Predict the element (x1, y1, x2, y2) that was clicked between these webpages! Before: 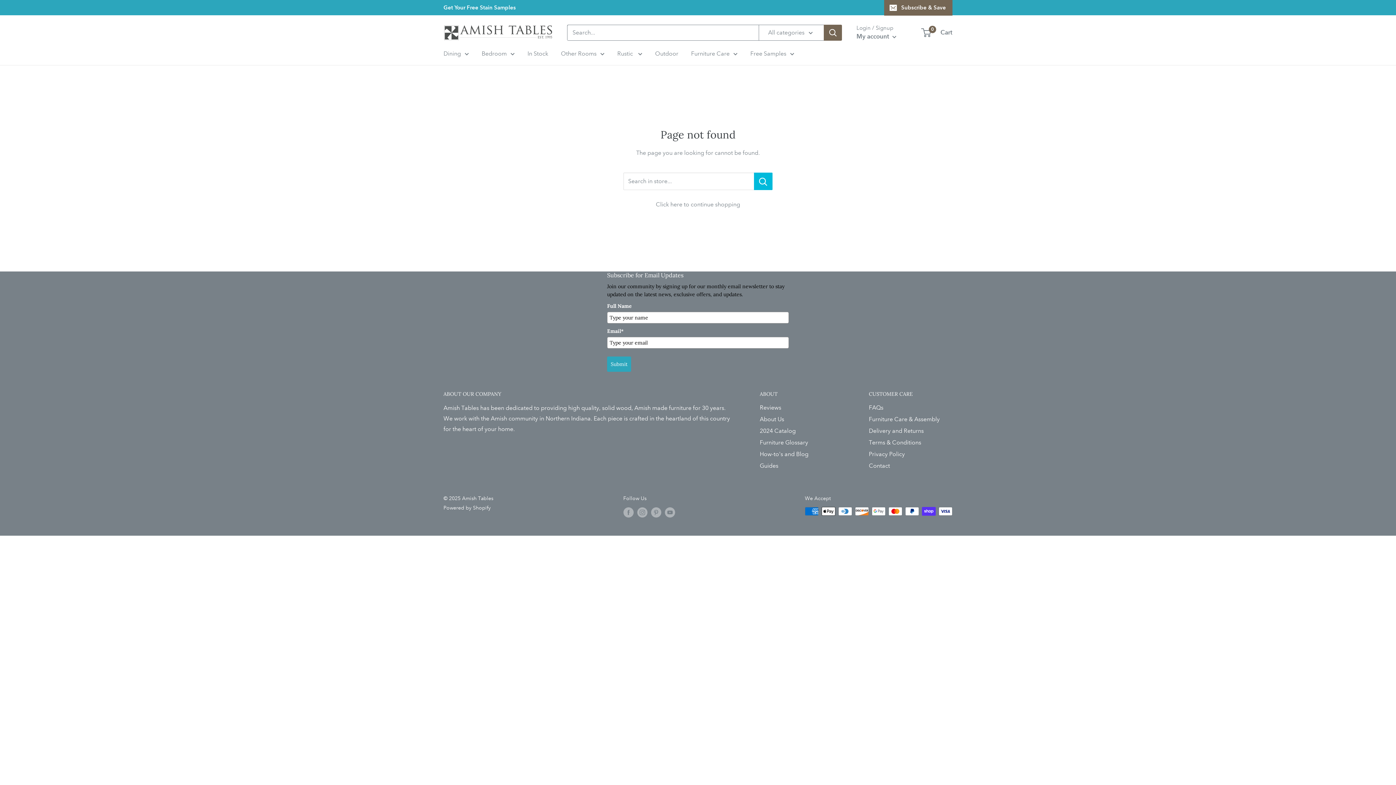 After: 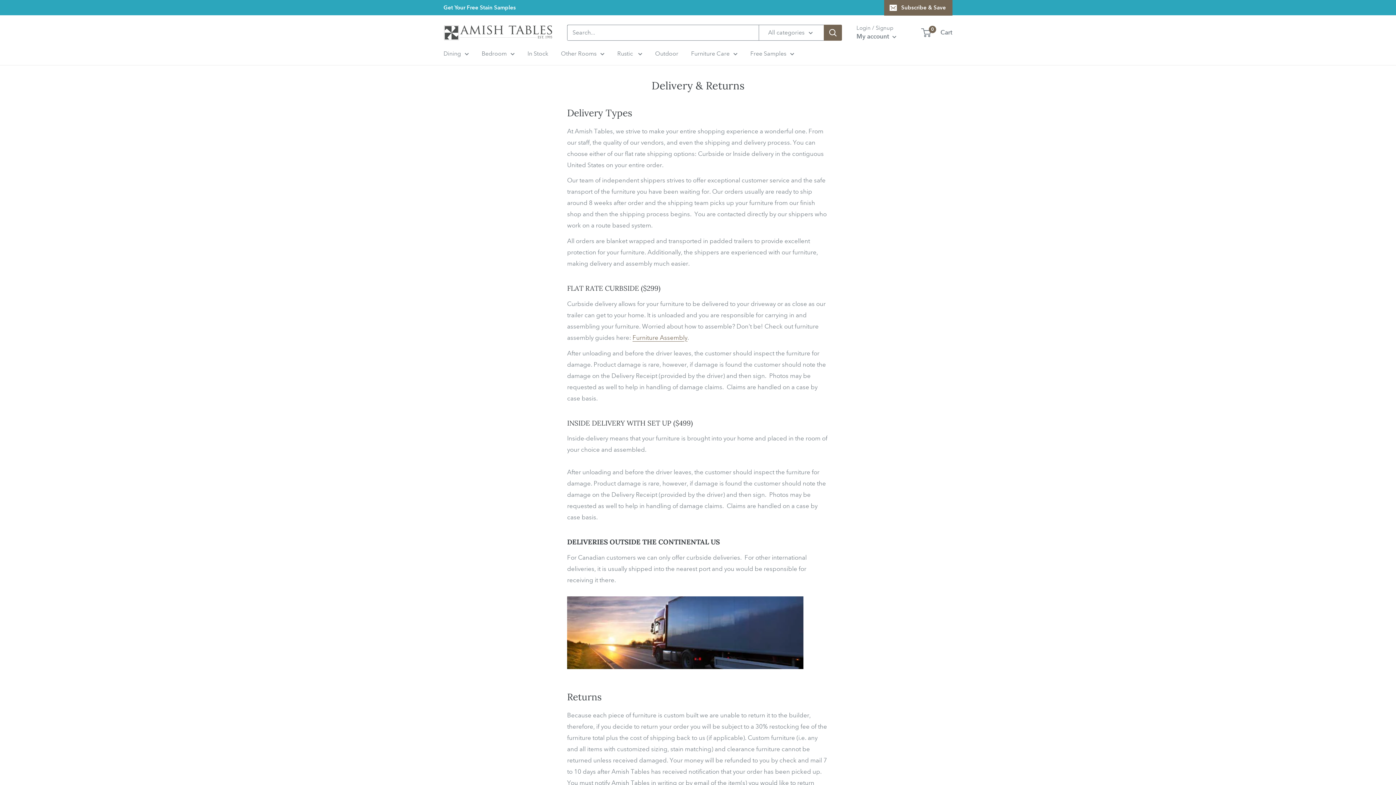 Action: label: Delivery and Returns bbox: (869, 425, 952, 437)